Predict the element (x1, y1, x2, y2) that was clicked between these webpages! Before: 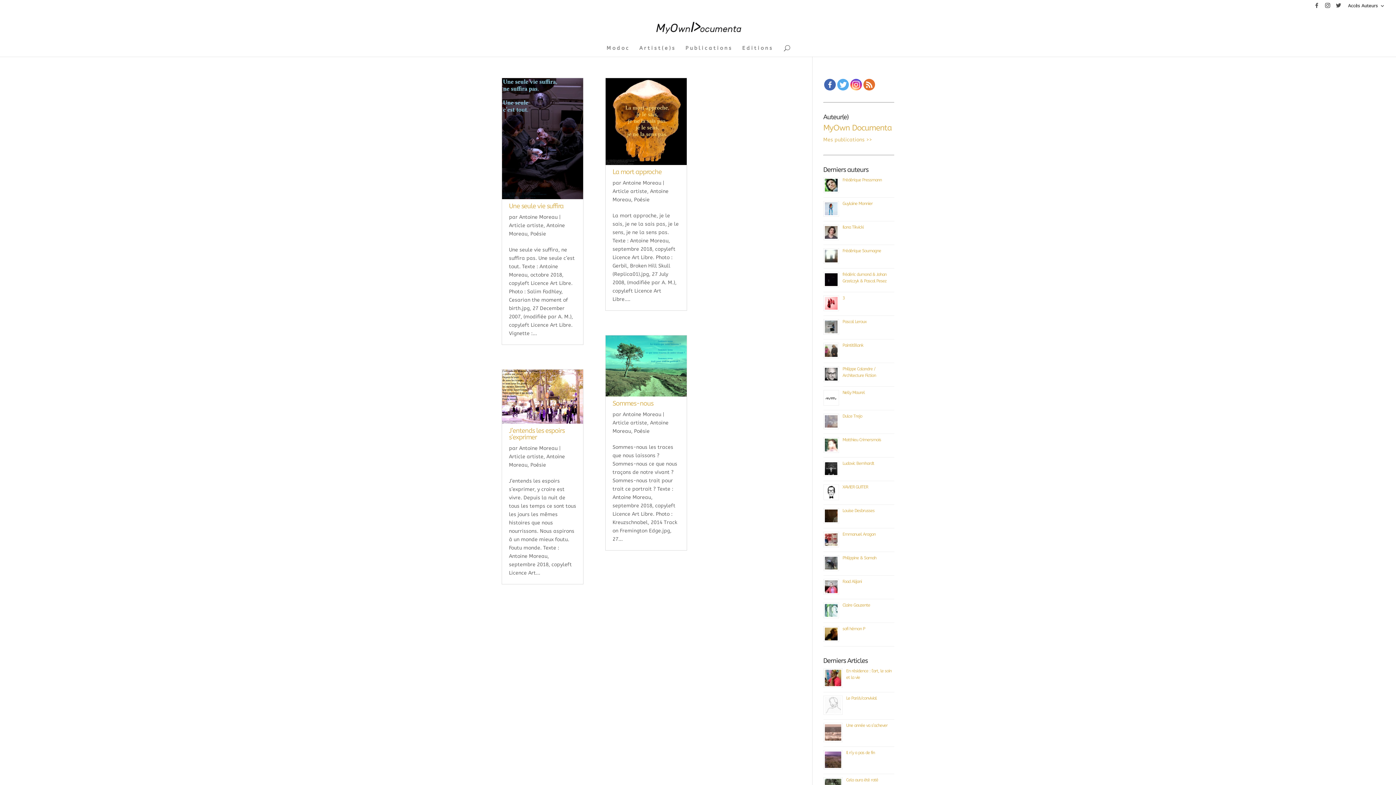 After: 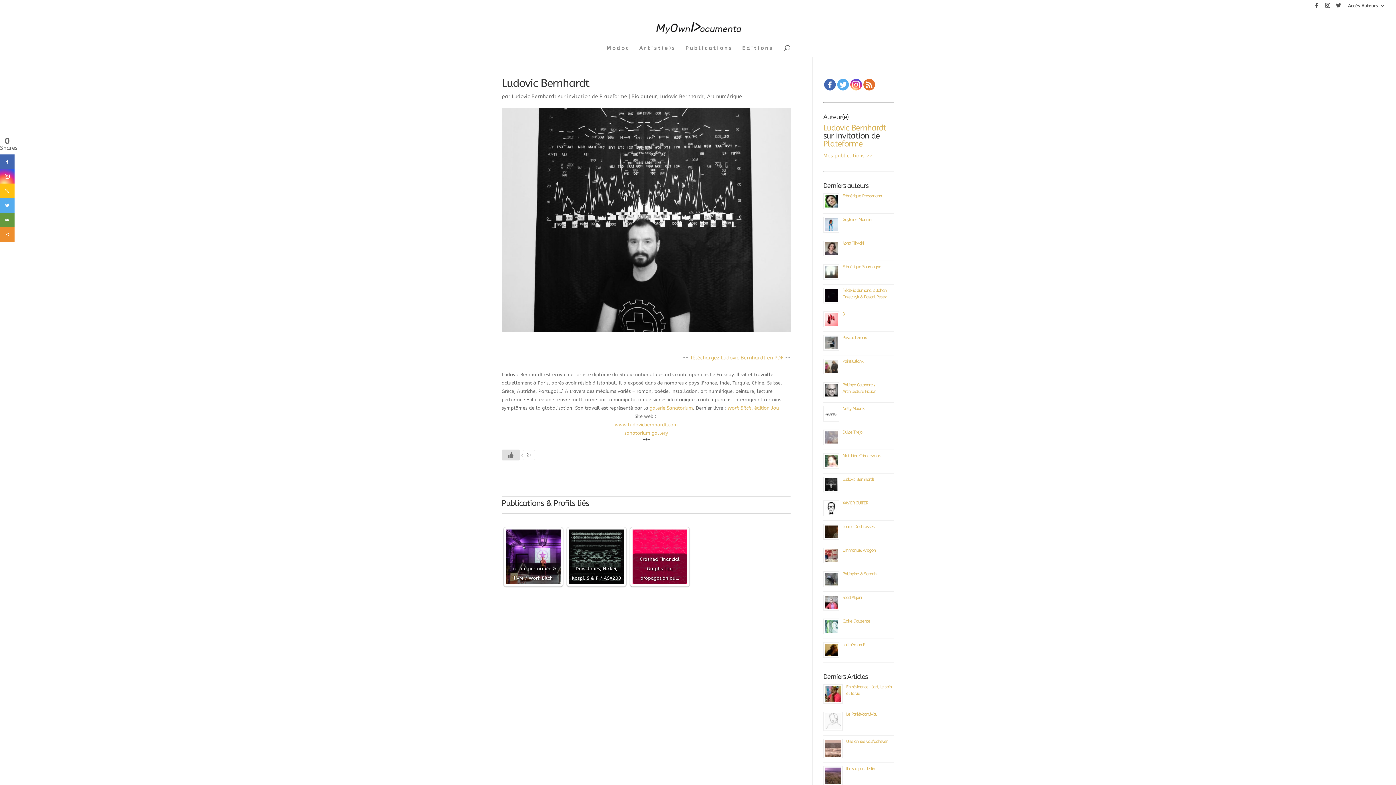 Action: bbox: (842, 461, 874, 466) label: Ludovic Bernhardt